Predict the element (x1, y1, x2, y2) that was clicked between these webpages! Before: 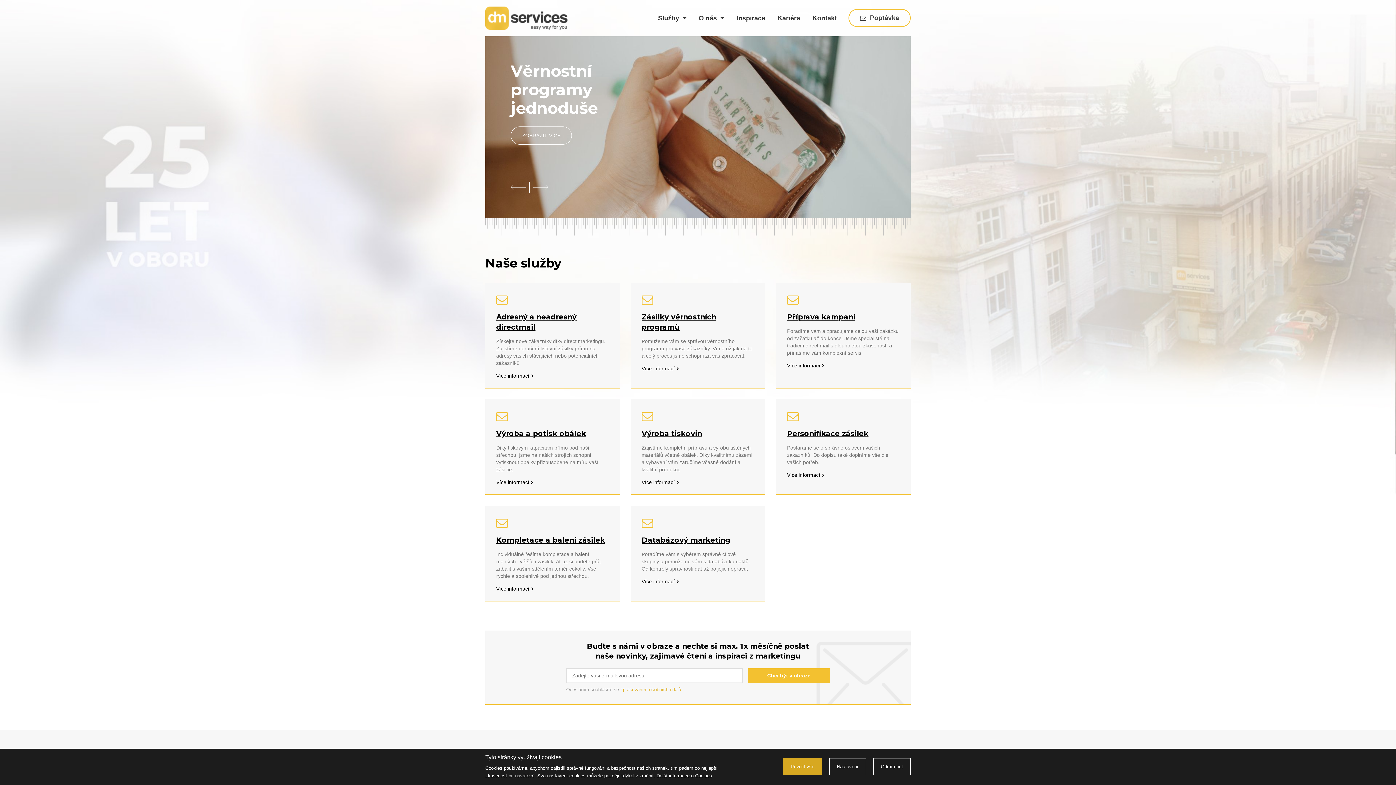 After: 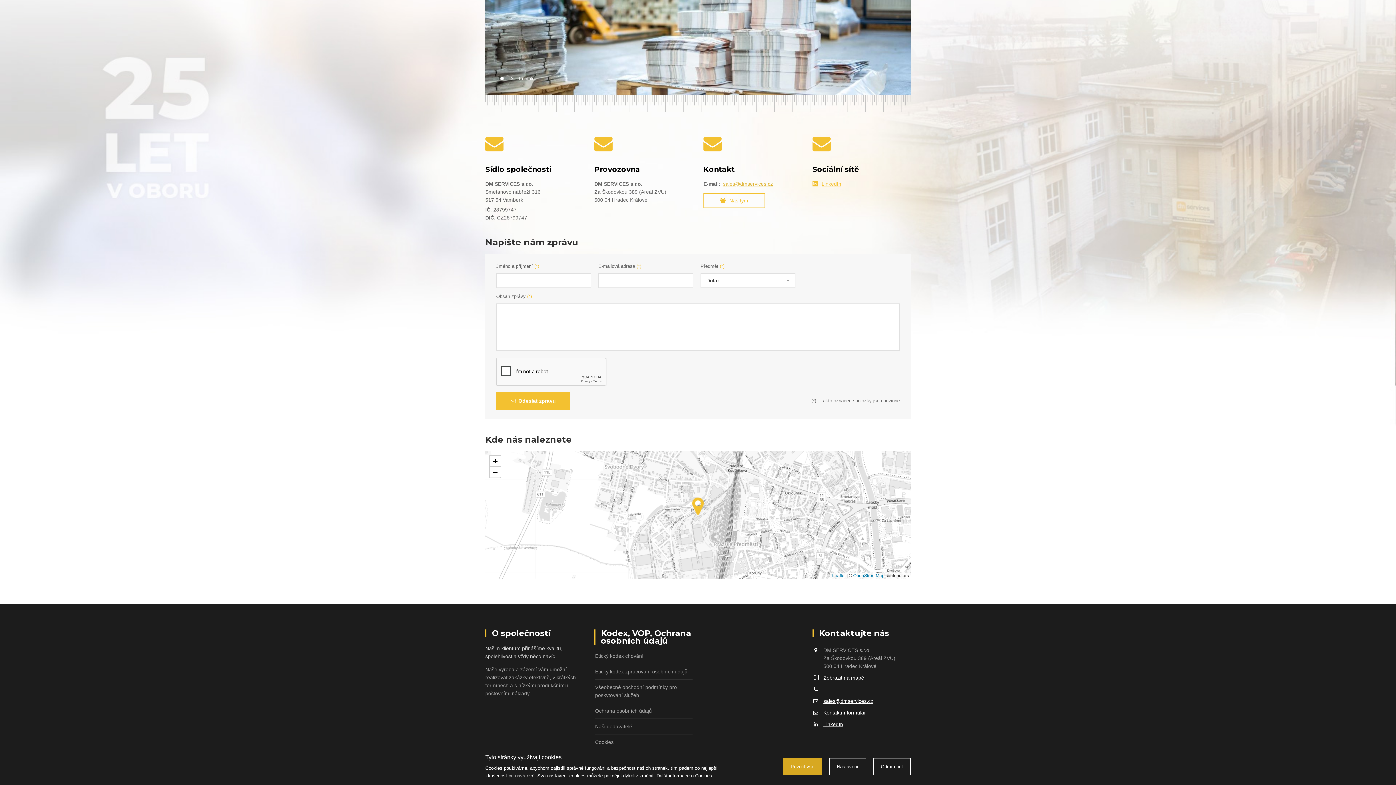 Action: bbox: (848, 9, 910, 26) label: Poptávka